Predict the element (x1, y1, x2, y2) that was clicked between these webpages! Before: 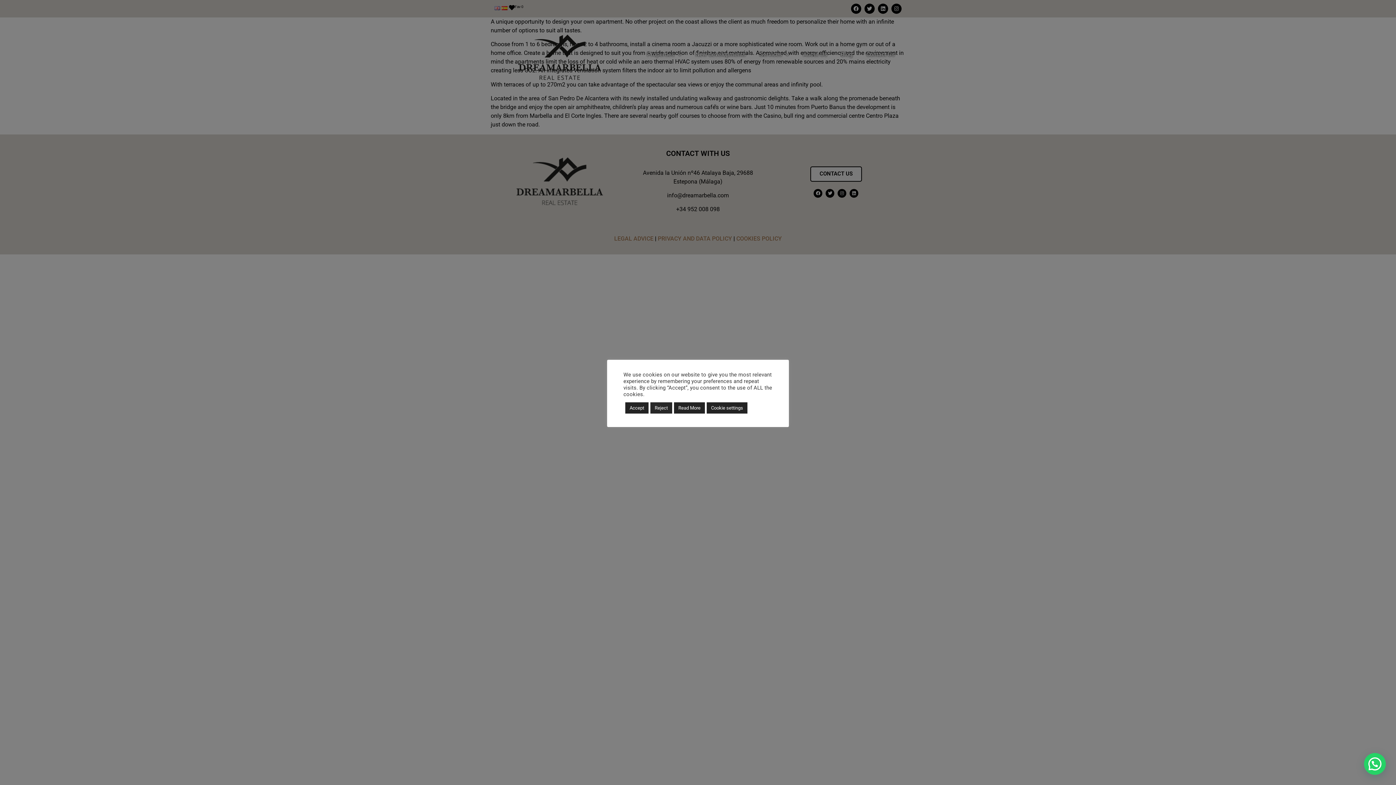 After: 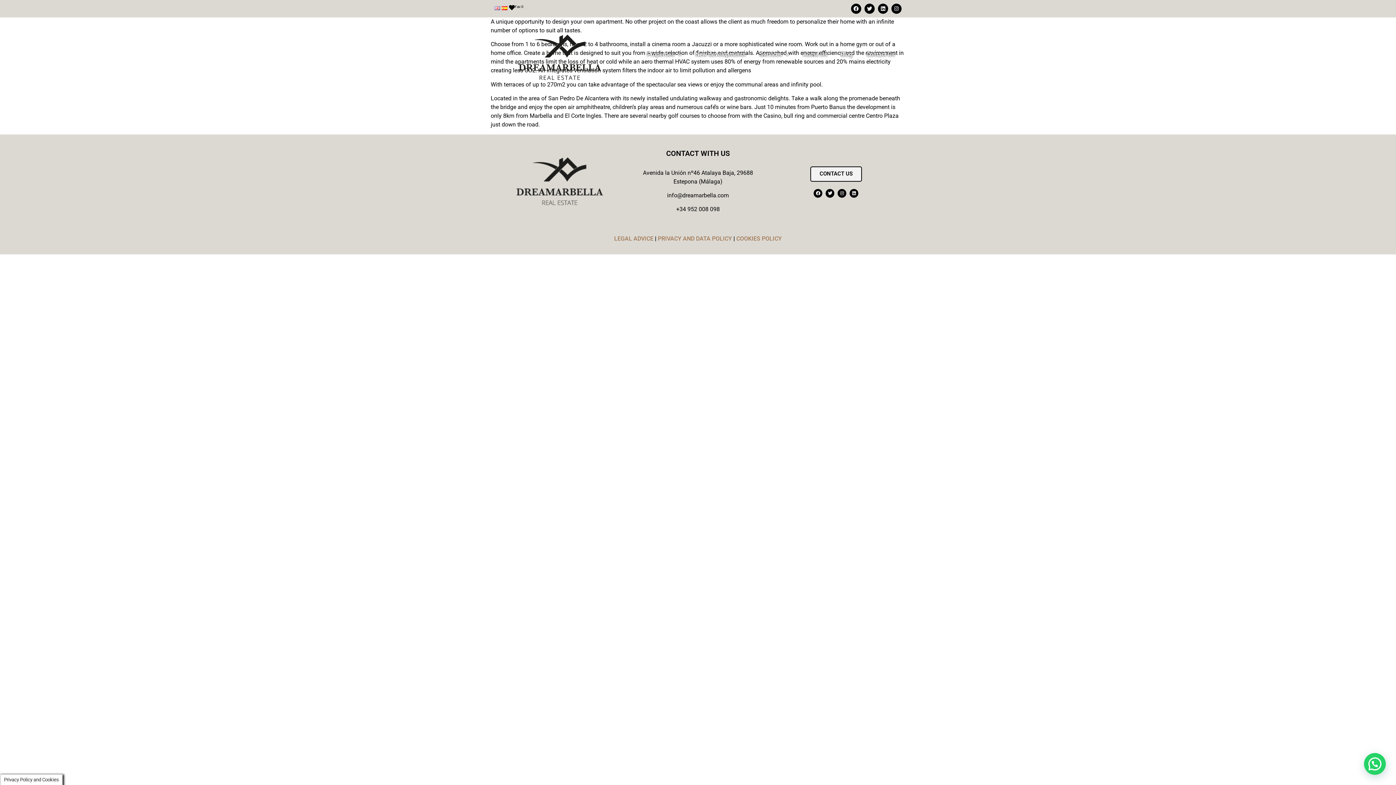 Action: label: Reject bbox: (650, 402, 672, 413)